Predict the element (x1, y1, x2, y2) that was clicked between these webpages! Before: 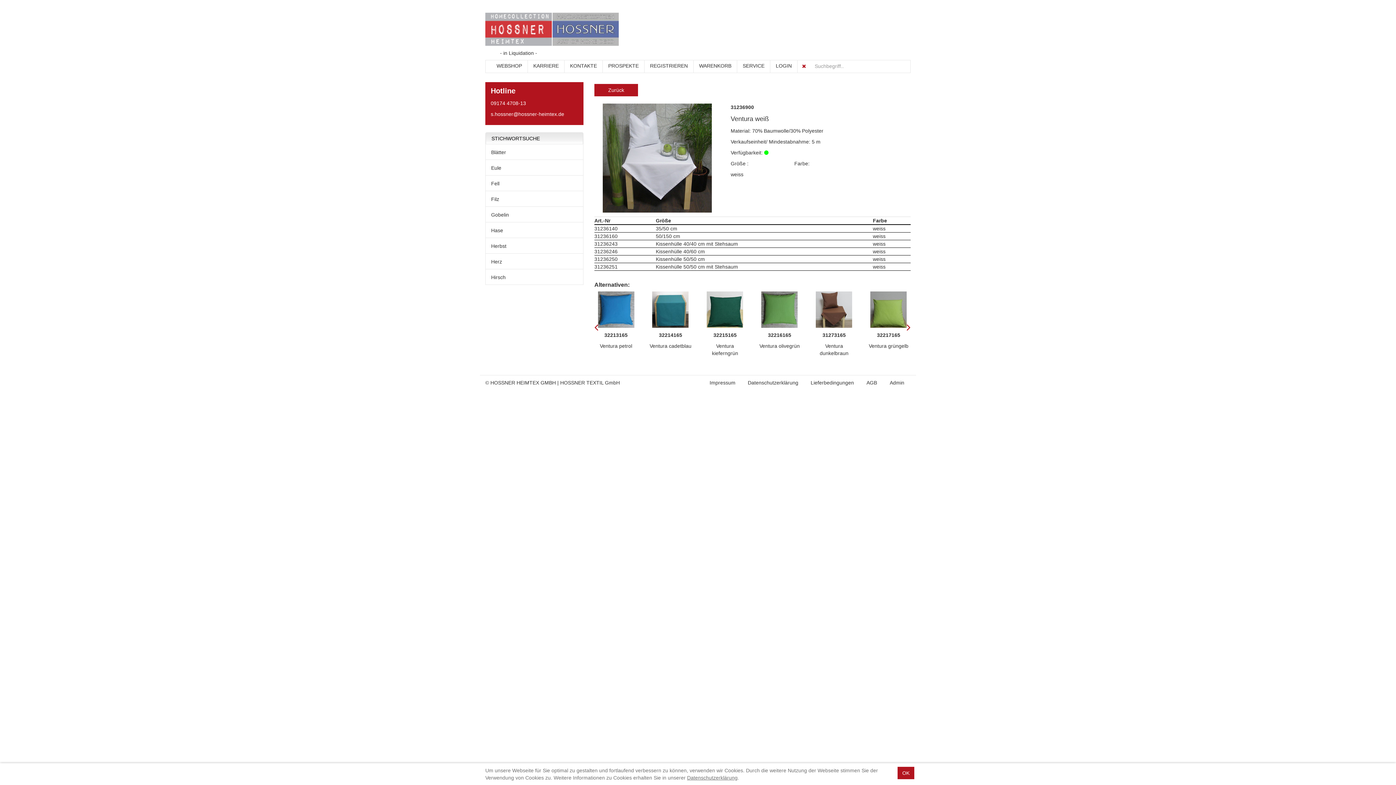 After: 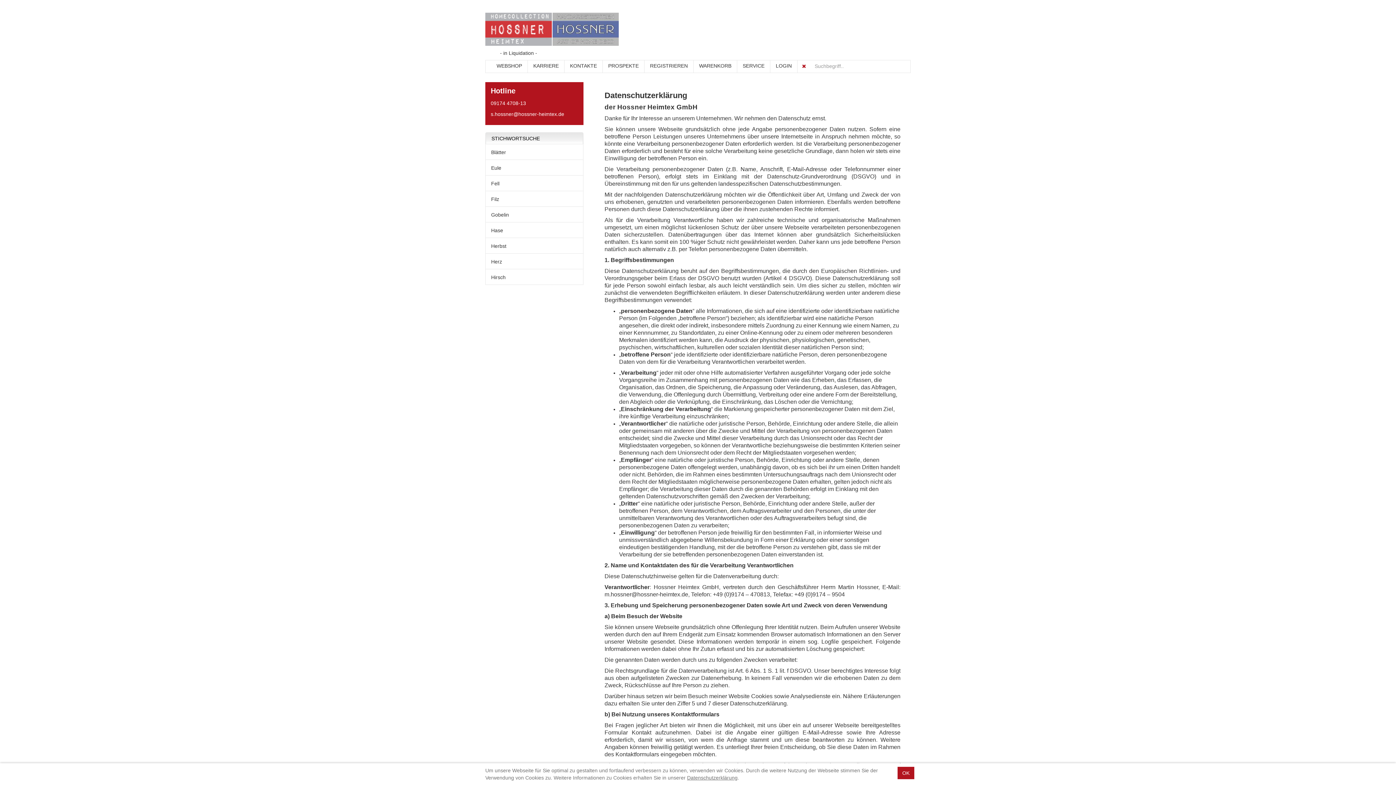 Action: bbox: (741, 138, 804, 152) label: Datenschutzerklärung